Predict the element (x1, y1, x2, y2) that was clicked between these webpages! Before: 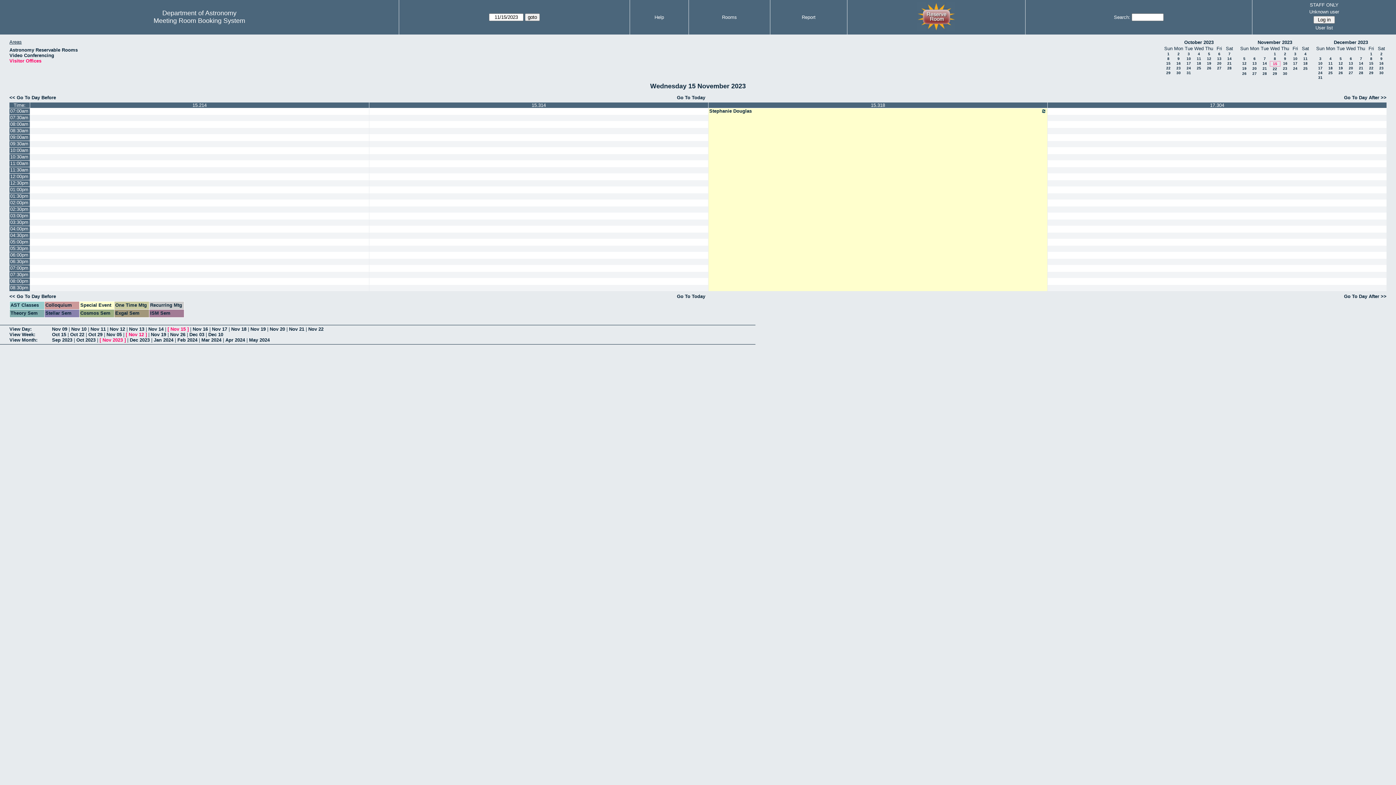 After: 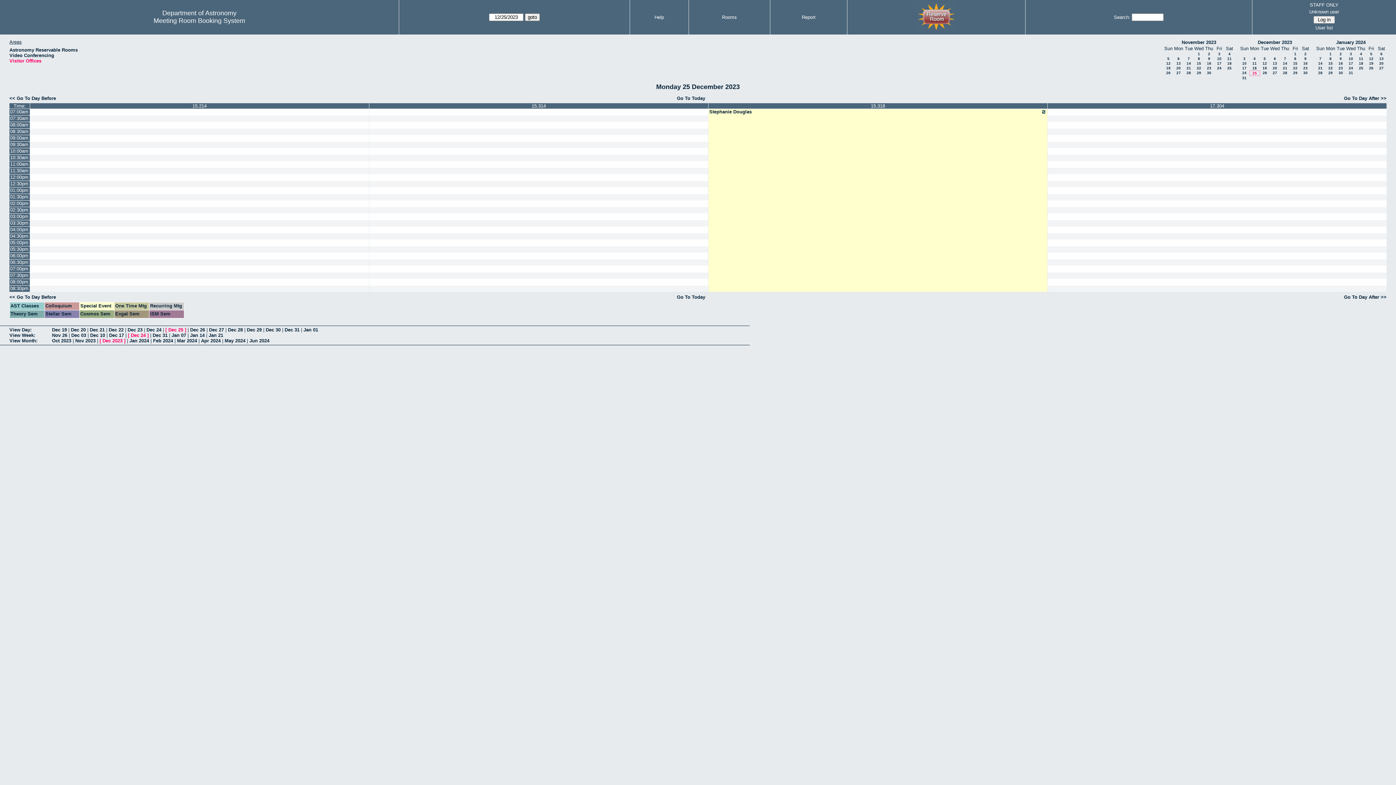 Action: bbox: (1328, 70, 1333, 74) label: 25